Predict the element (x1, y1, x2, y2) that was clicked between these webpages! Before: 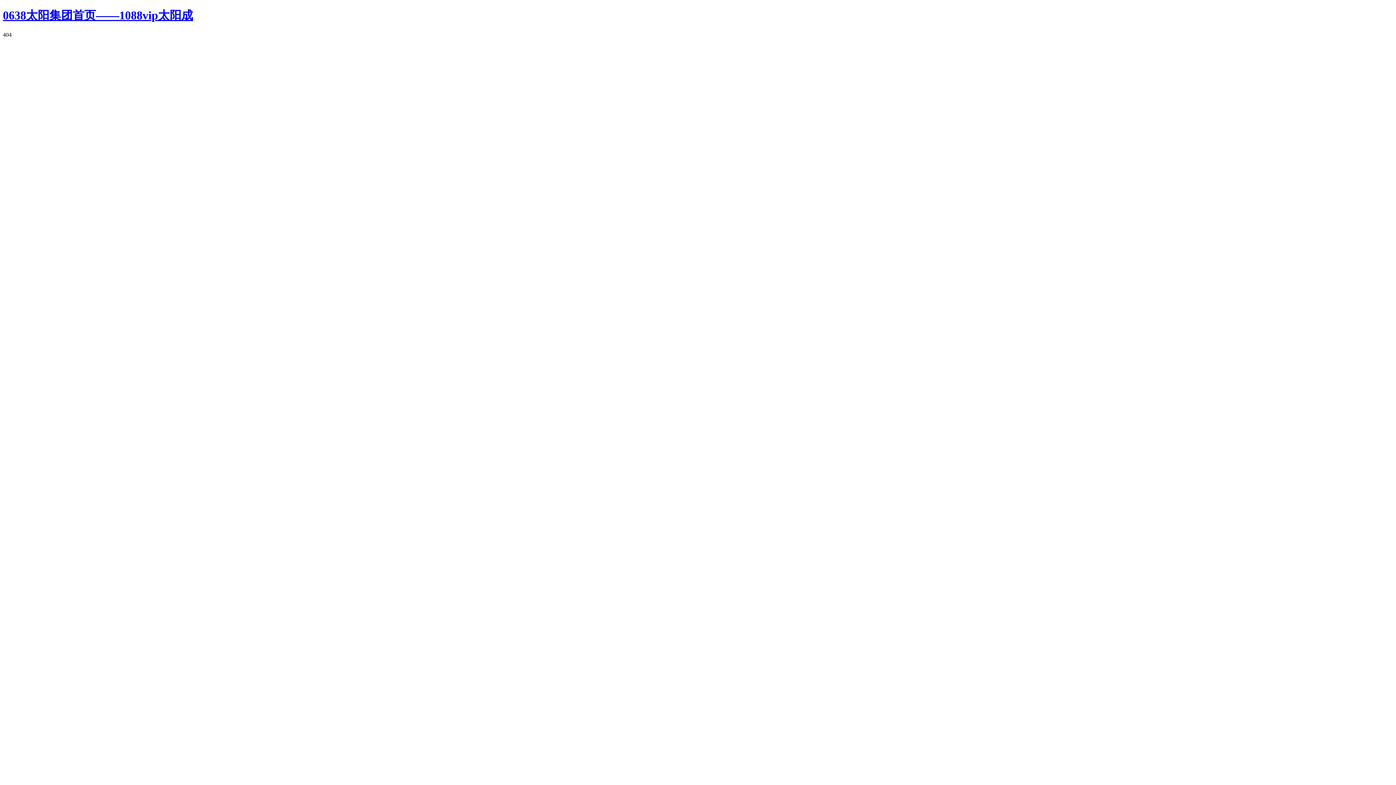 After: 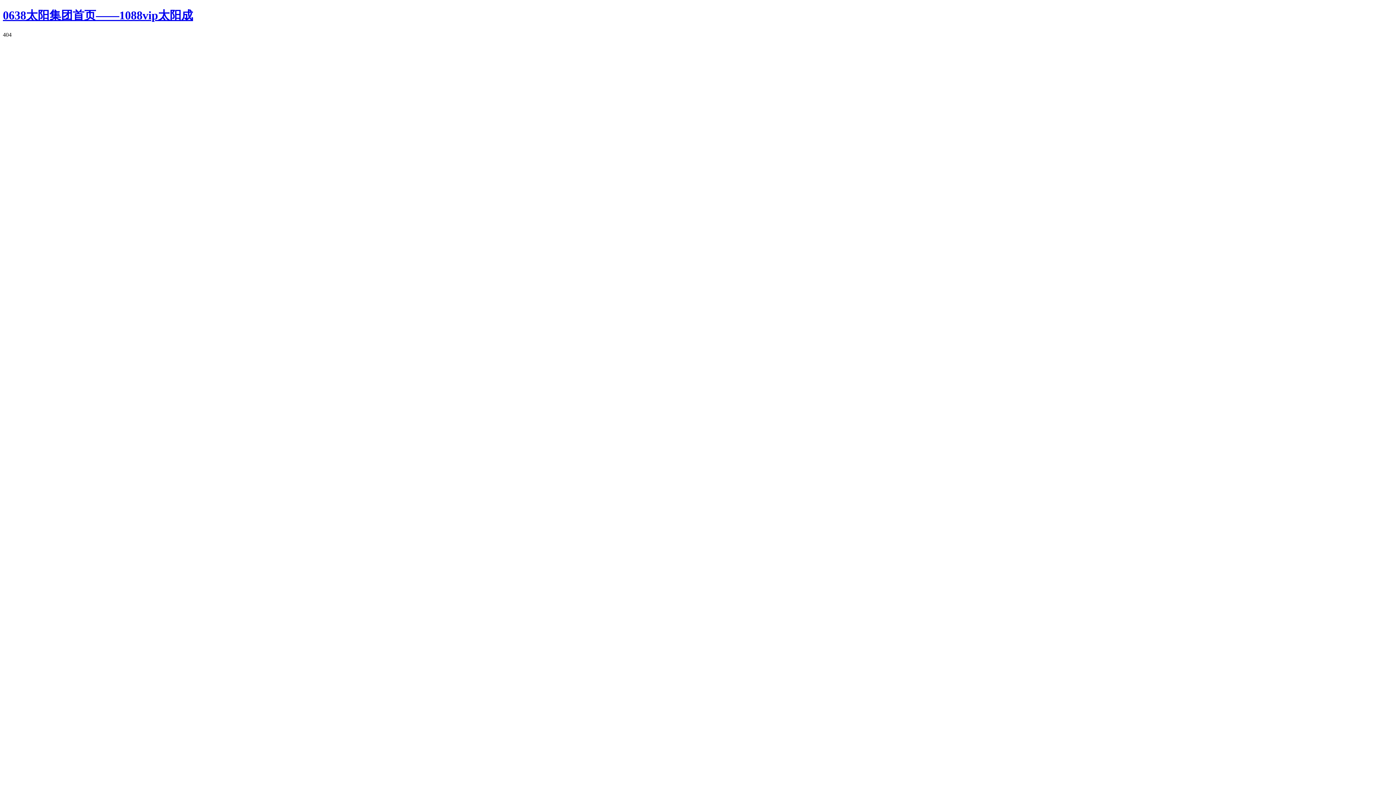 Action: label: 0638太阳集团首页——1088vip太阳成 bbox: (2, 8, 193, 21)